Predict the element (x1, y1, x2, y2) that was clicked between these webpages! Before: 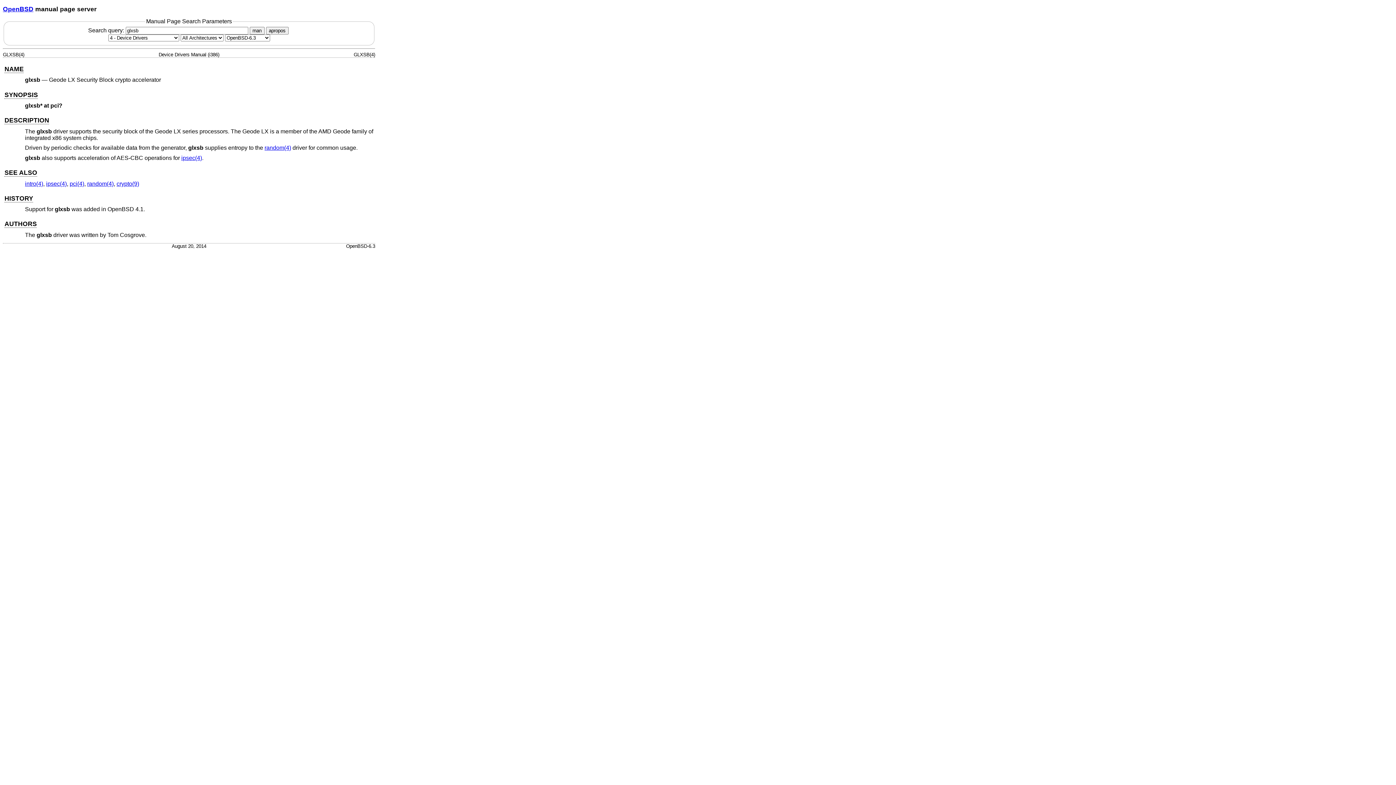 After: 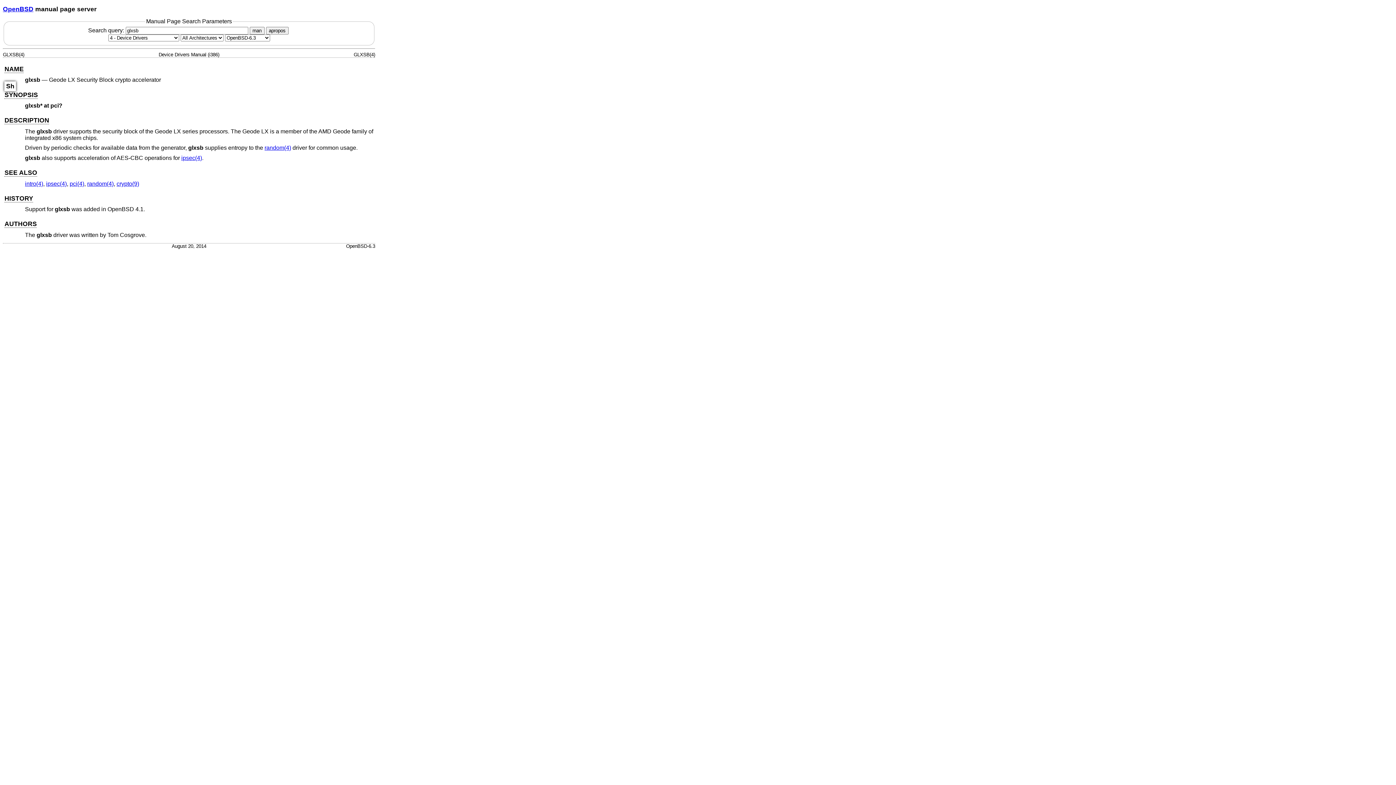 Action: bbox: (4, 91, 37, 98) label: SYNOPSIS